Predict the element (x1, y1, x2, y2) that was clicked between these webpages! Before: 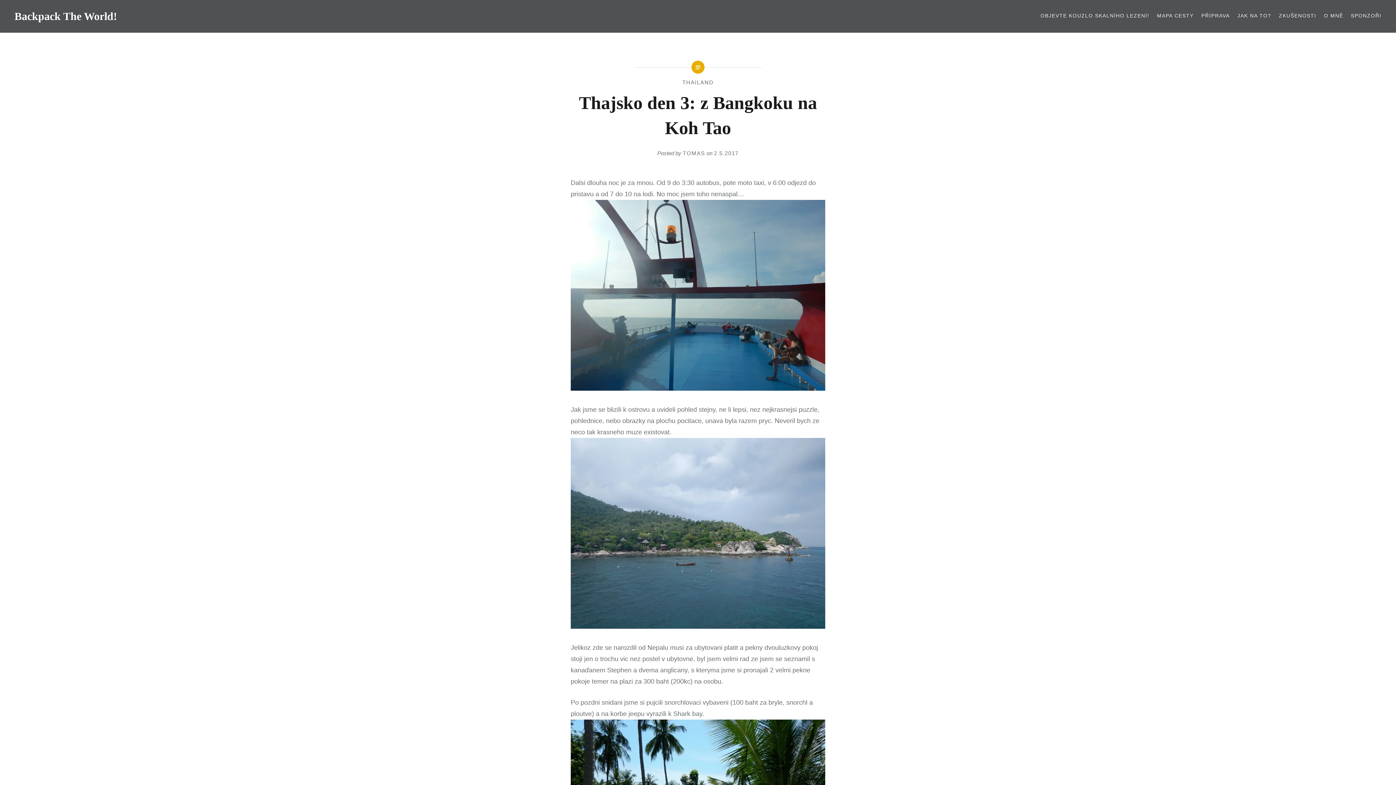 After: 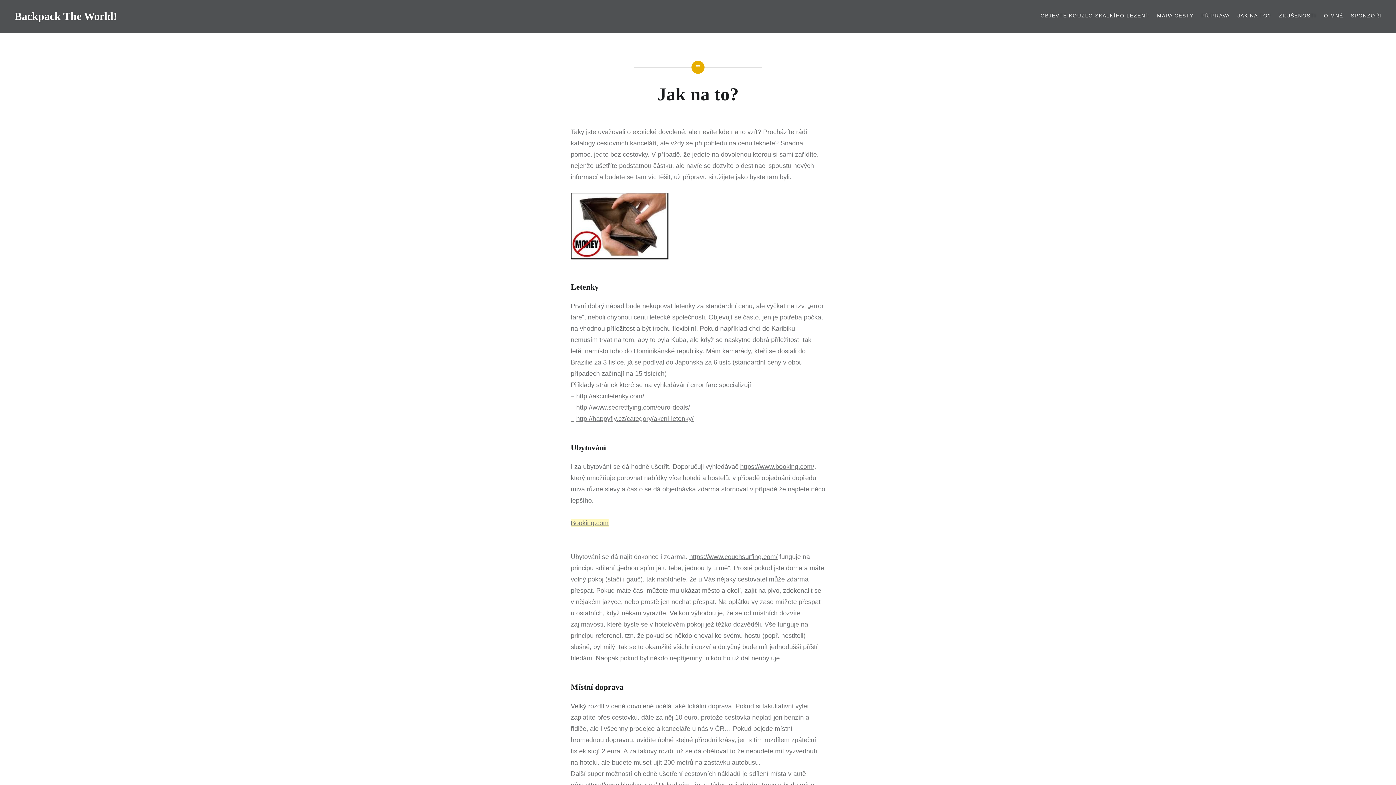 Action: bbox: (1237, 11, 1271, 19) label: JAK NA TO?